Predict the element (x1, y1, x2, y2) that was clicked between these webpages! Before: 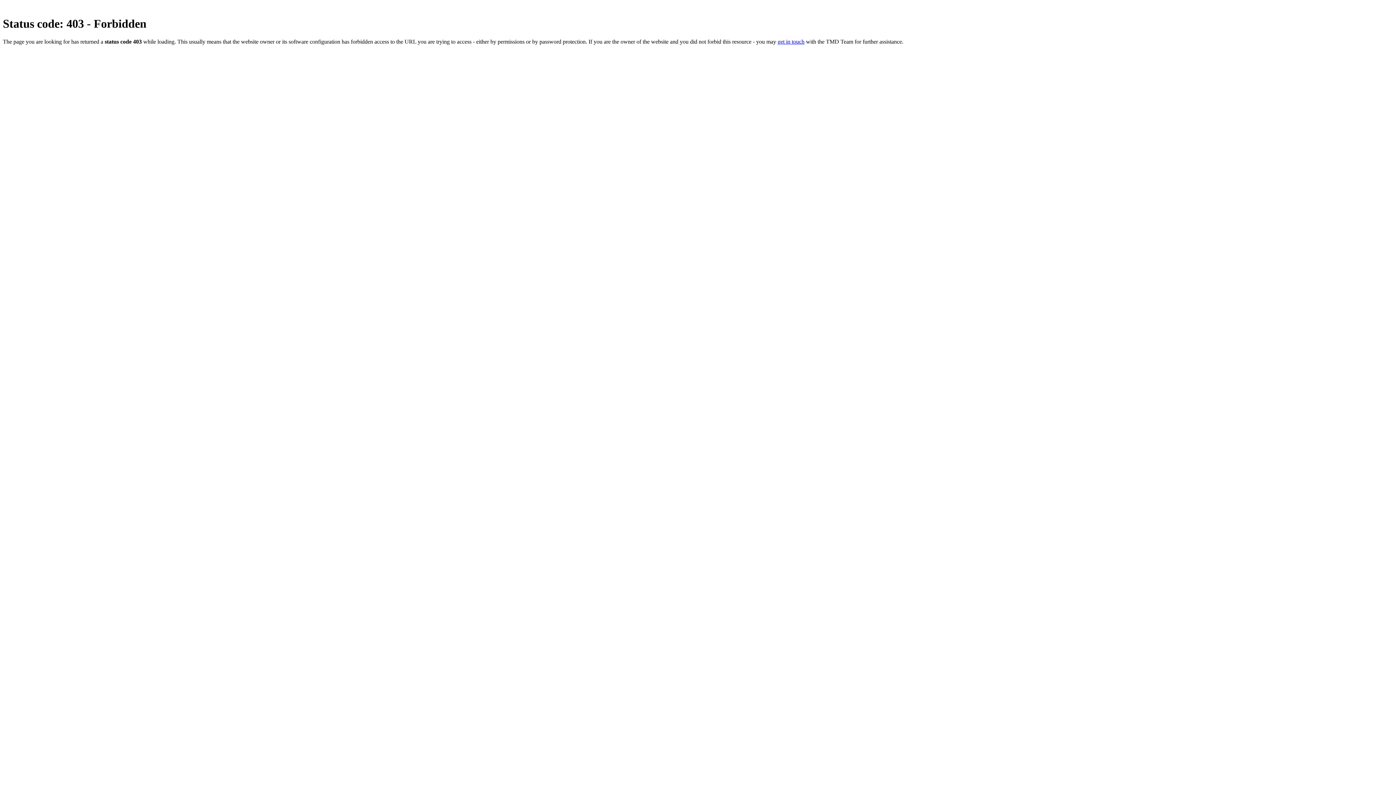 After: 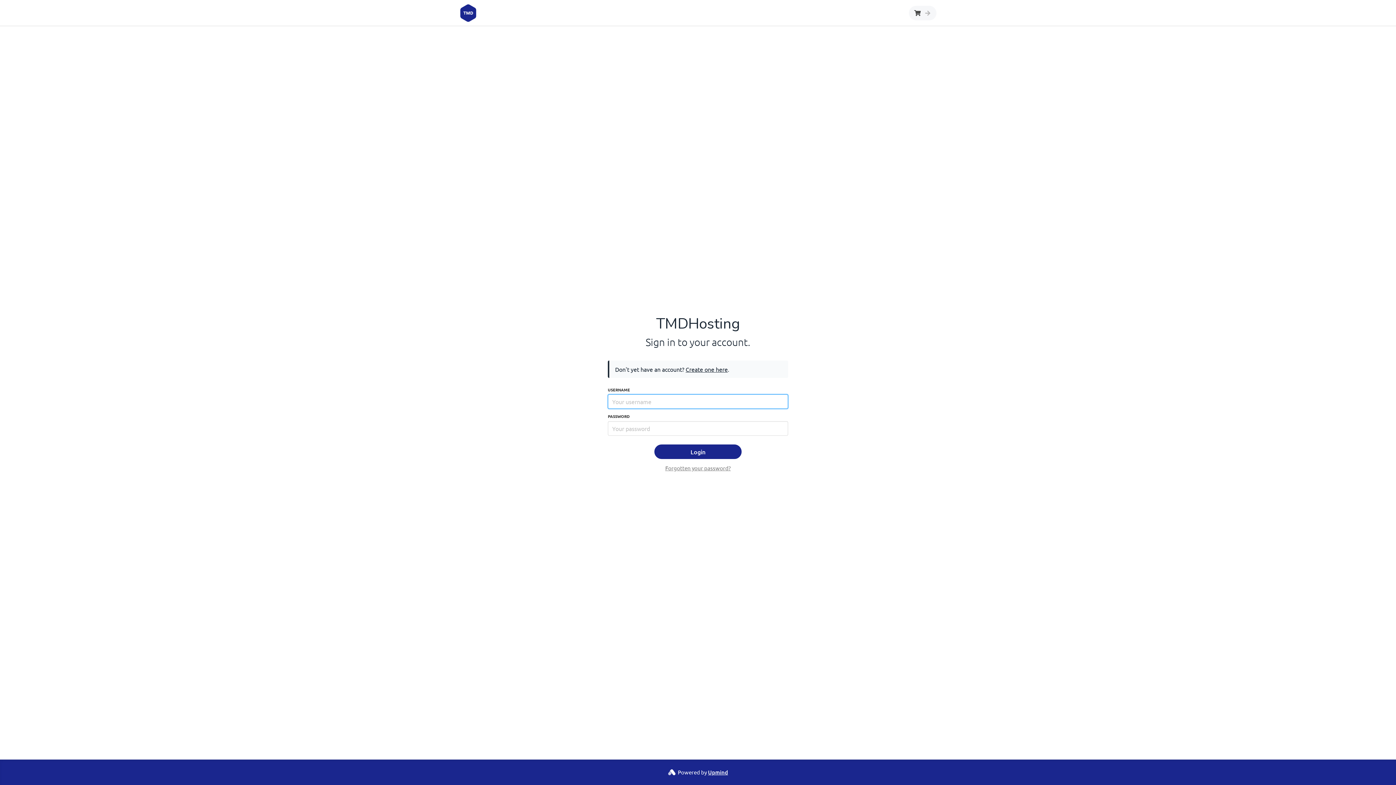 Action: label: get in touch bbox: (777, 38, 804, 44)